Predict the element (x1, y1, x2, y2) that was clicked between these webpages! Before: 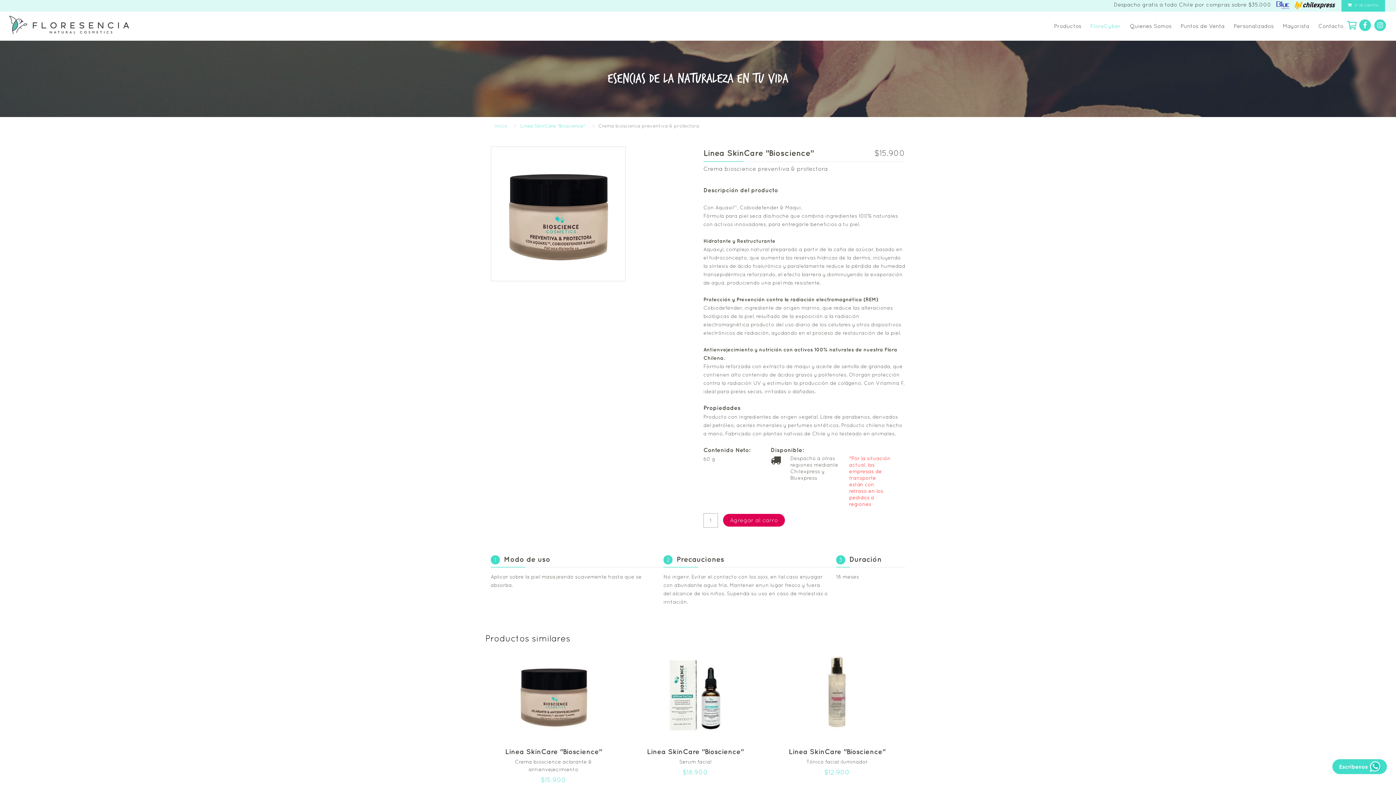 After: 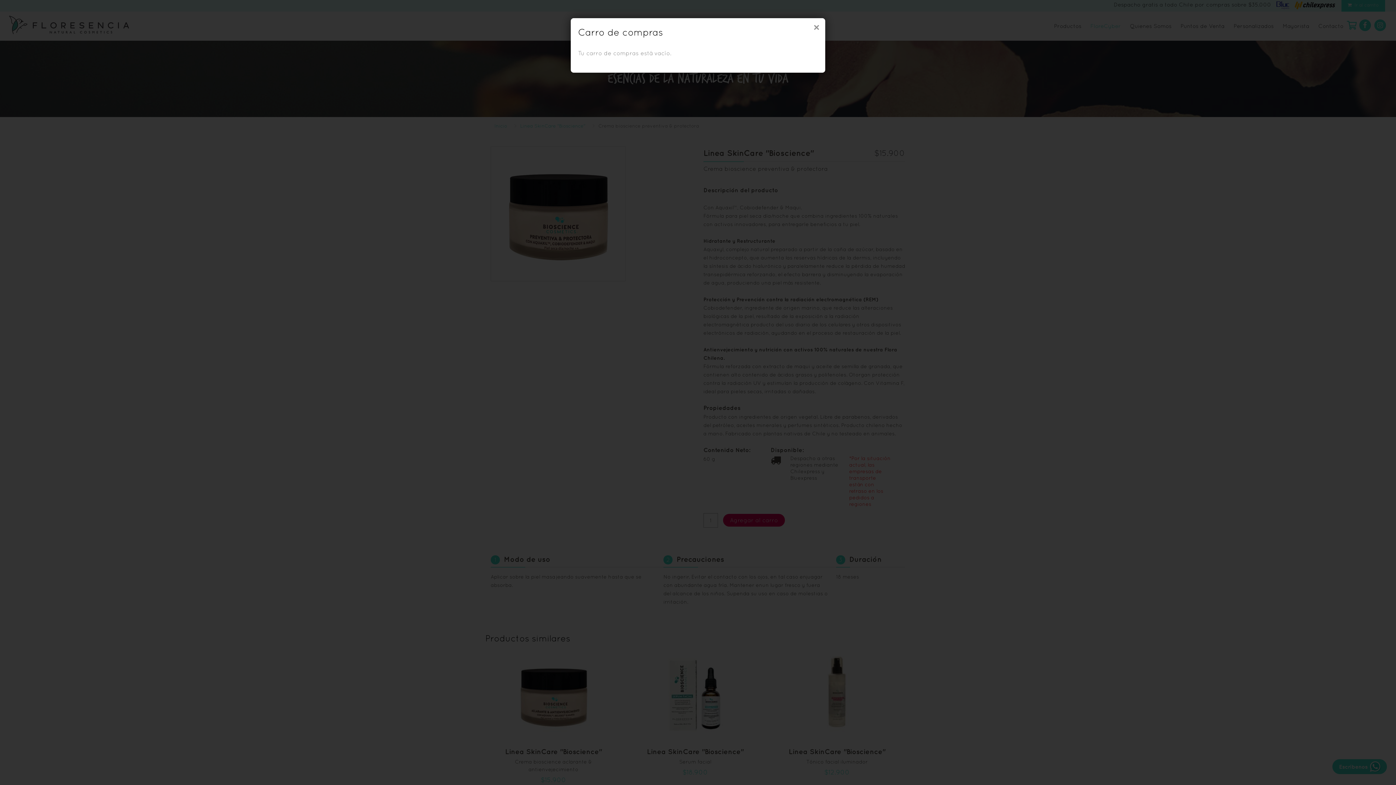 Action: bbox: (1347, 21, 1357, 27)